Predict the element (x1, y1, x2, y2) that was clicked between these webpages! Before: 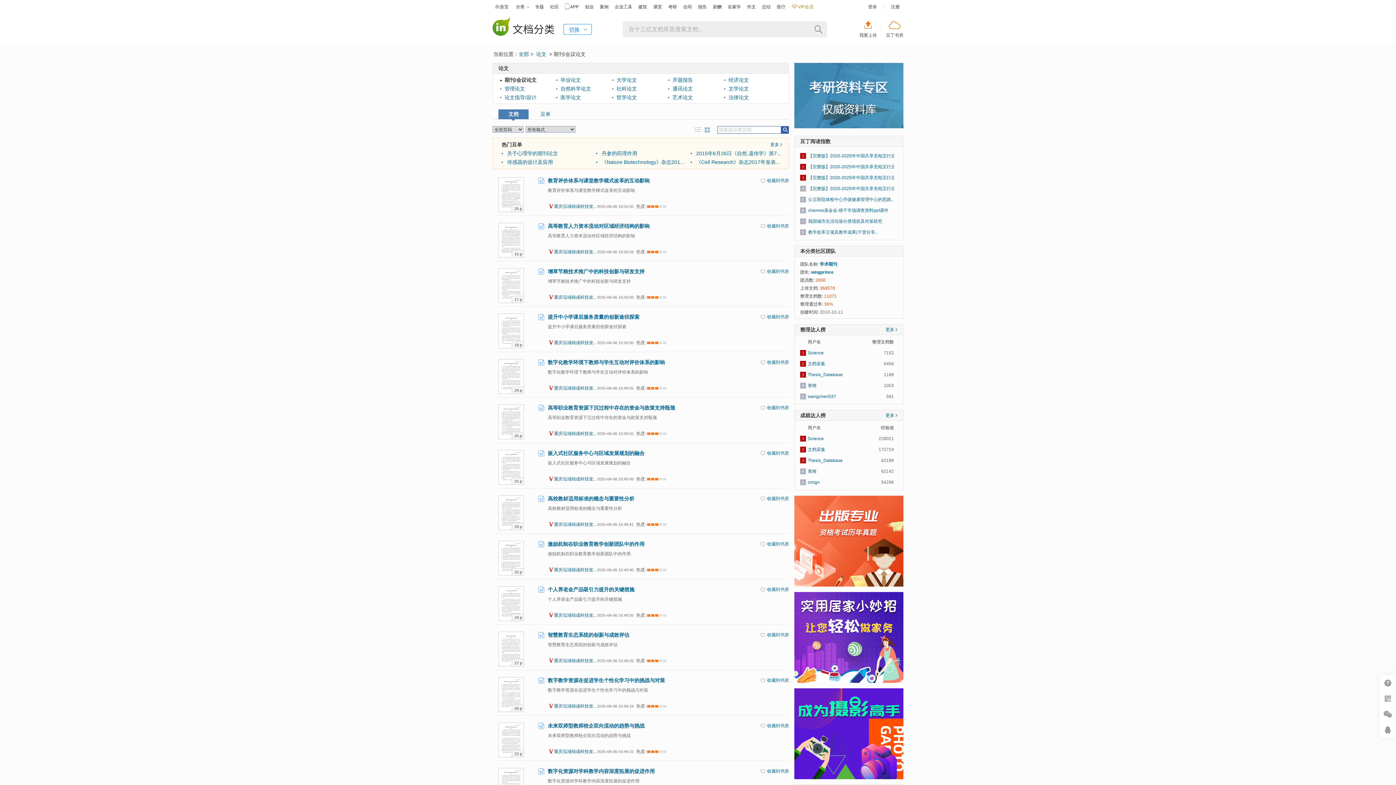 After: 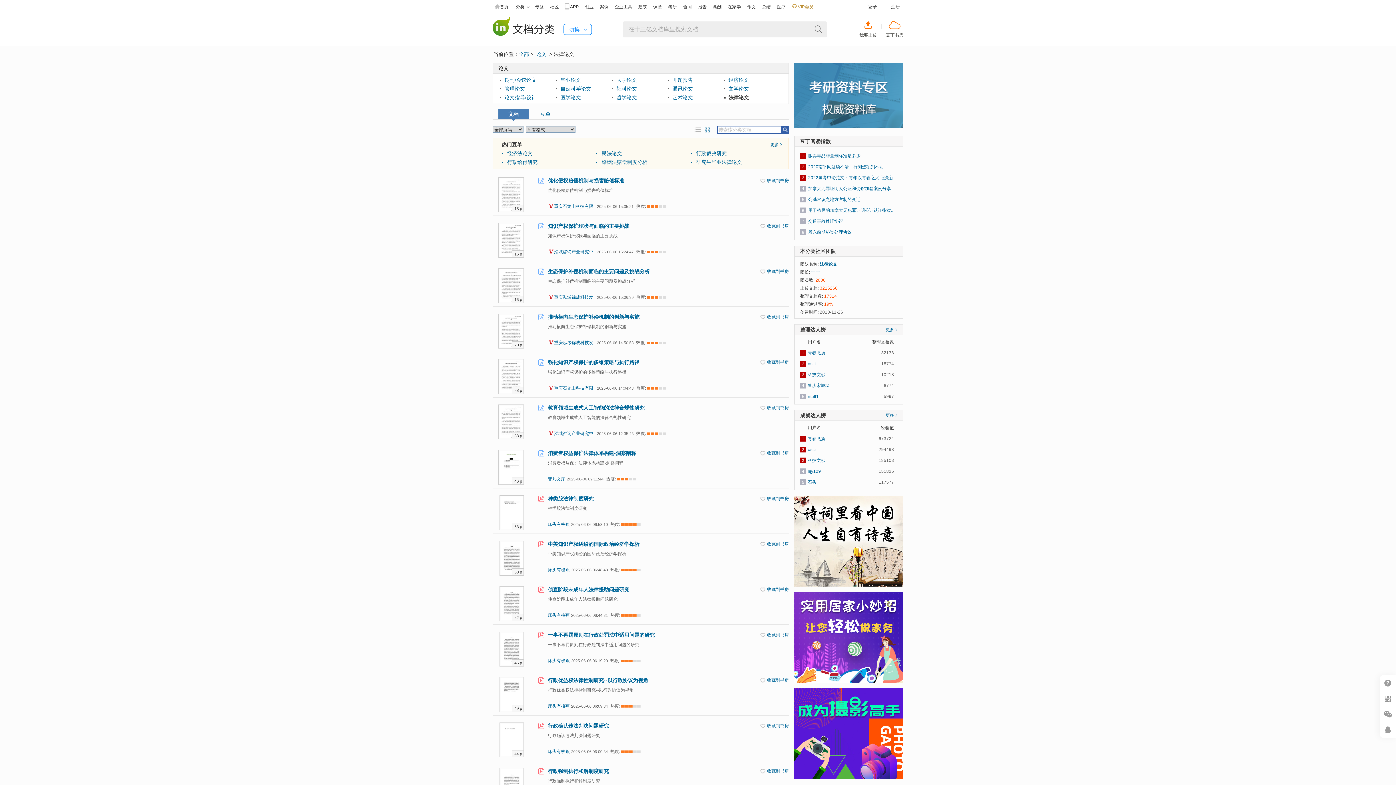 Action: bbox: (728, 94, 749, 100) label: 法律论文